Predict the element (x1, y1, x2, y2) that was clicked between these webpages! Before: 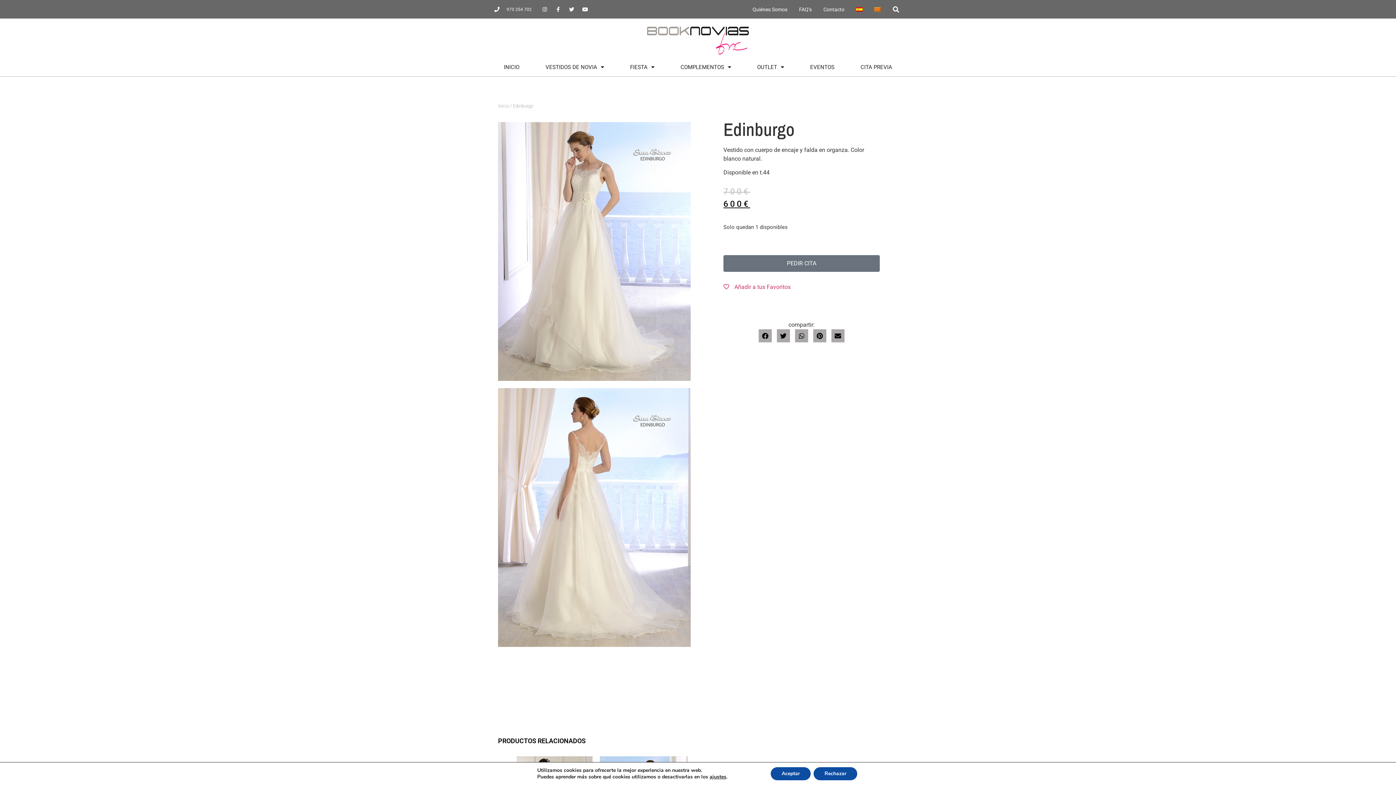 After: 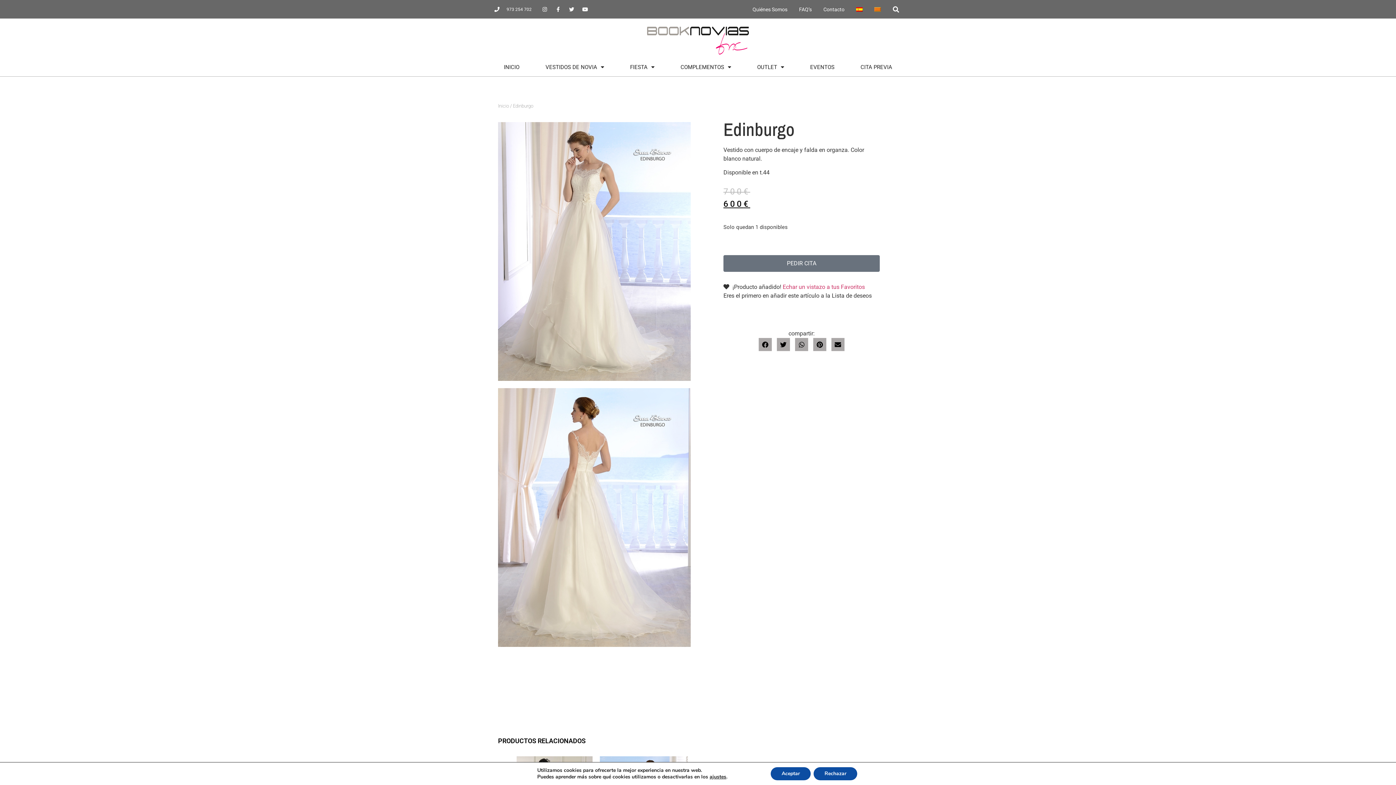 Action: bbox: (723, 283, 790, 290) label:  Añadir a tus Favoritos